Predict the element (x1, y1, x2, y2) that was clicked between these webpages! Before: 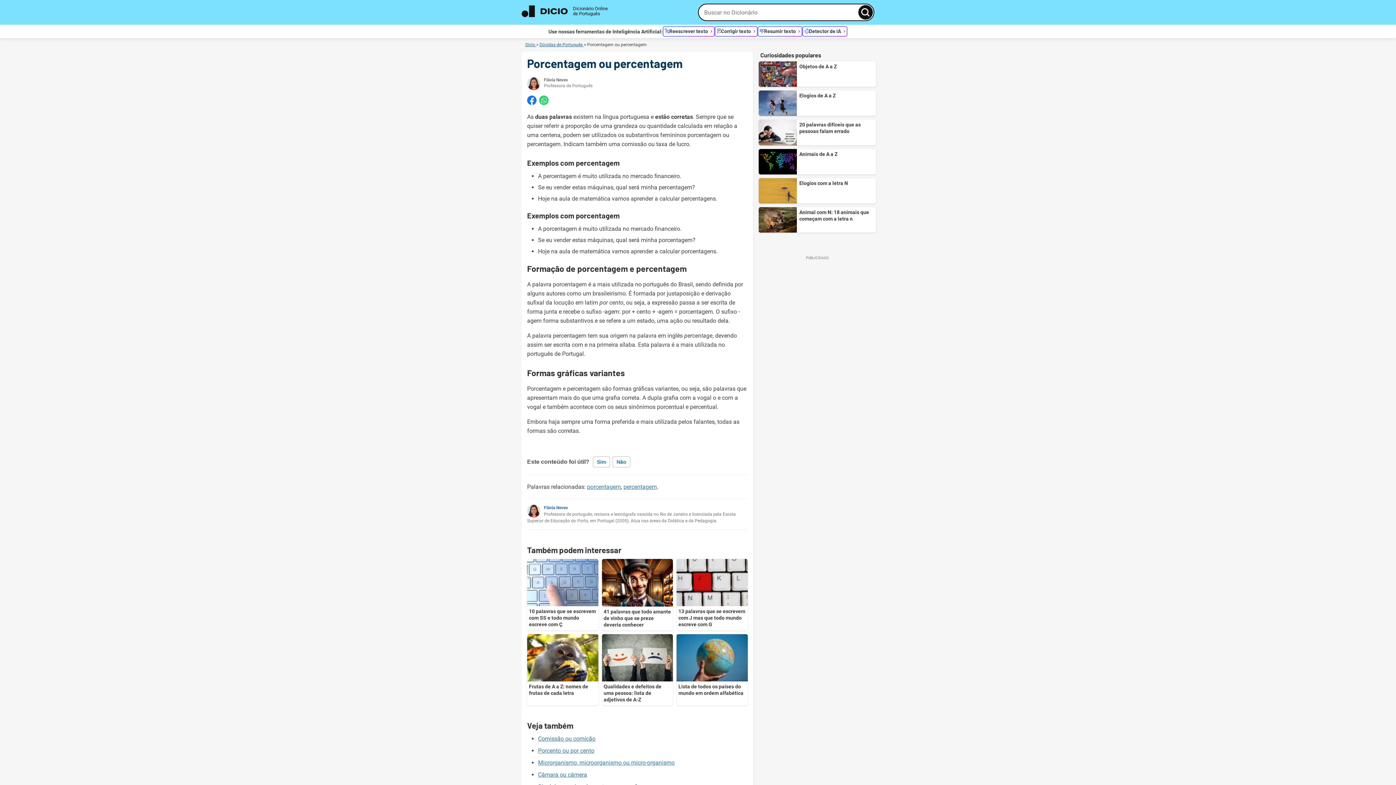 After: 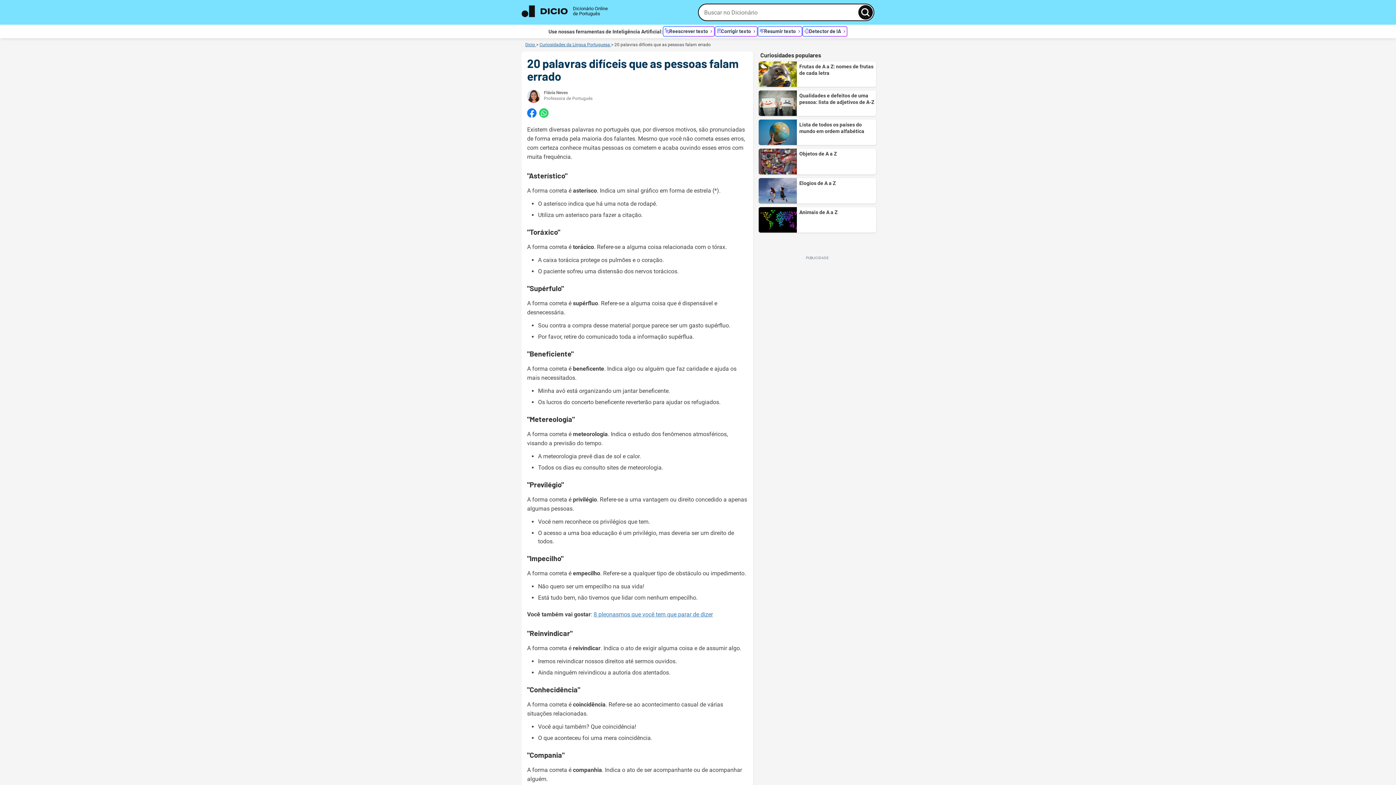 Action: label: 20 palavras difíceis que as pessoas falam errado bbox: (758, 119, 876, 145)